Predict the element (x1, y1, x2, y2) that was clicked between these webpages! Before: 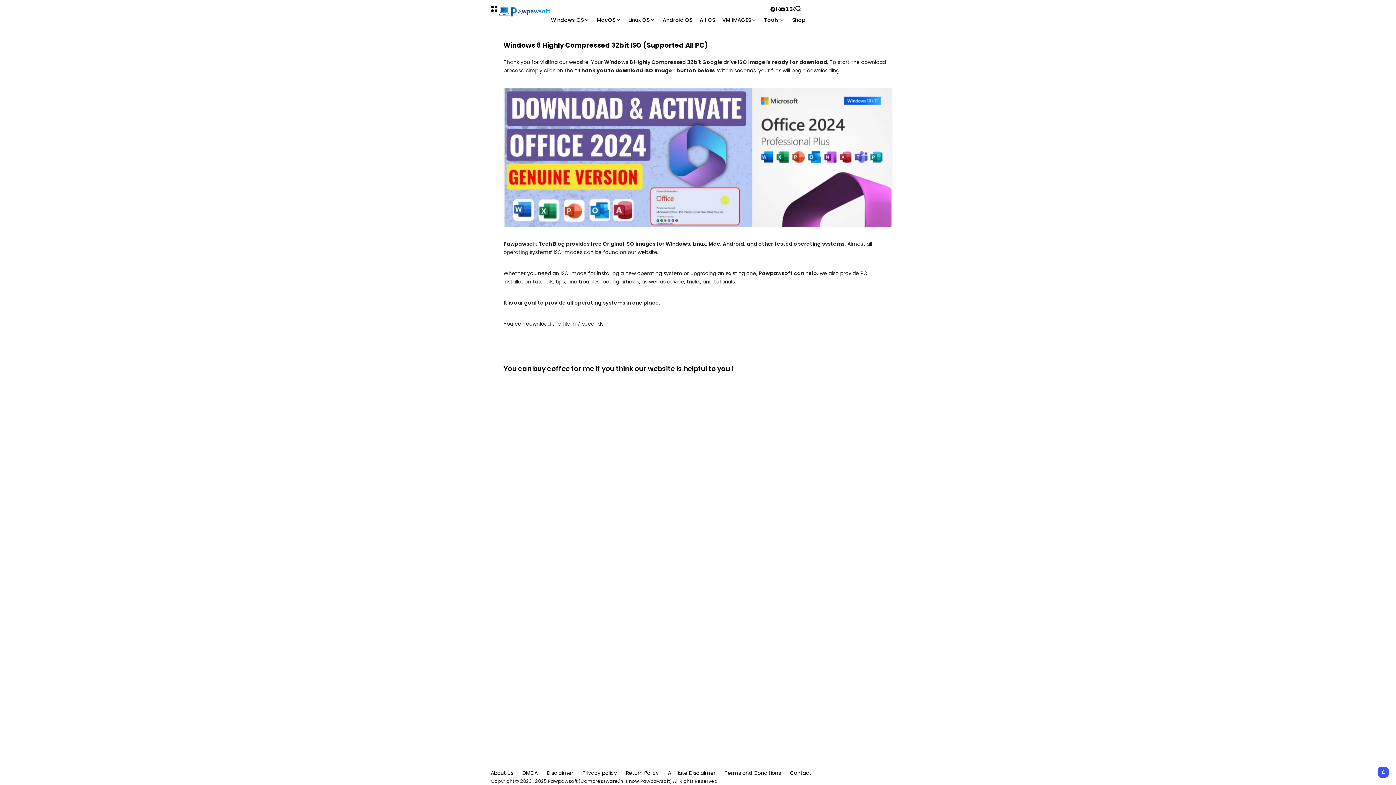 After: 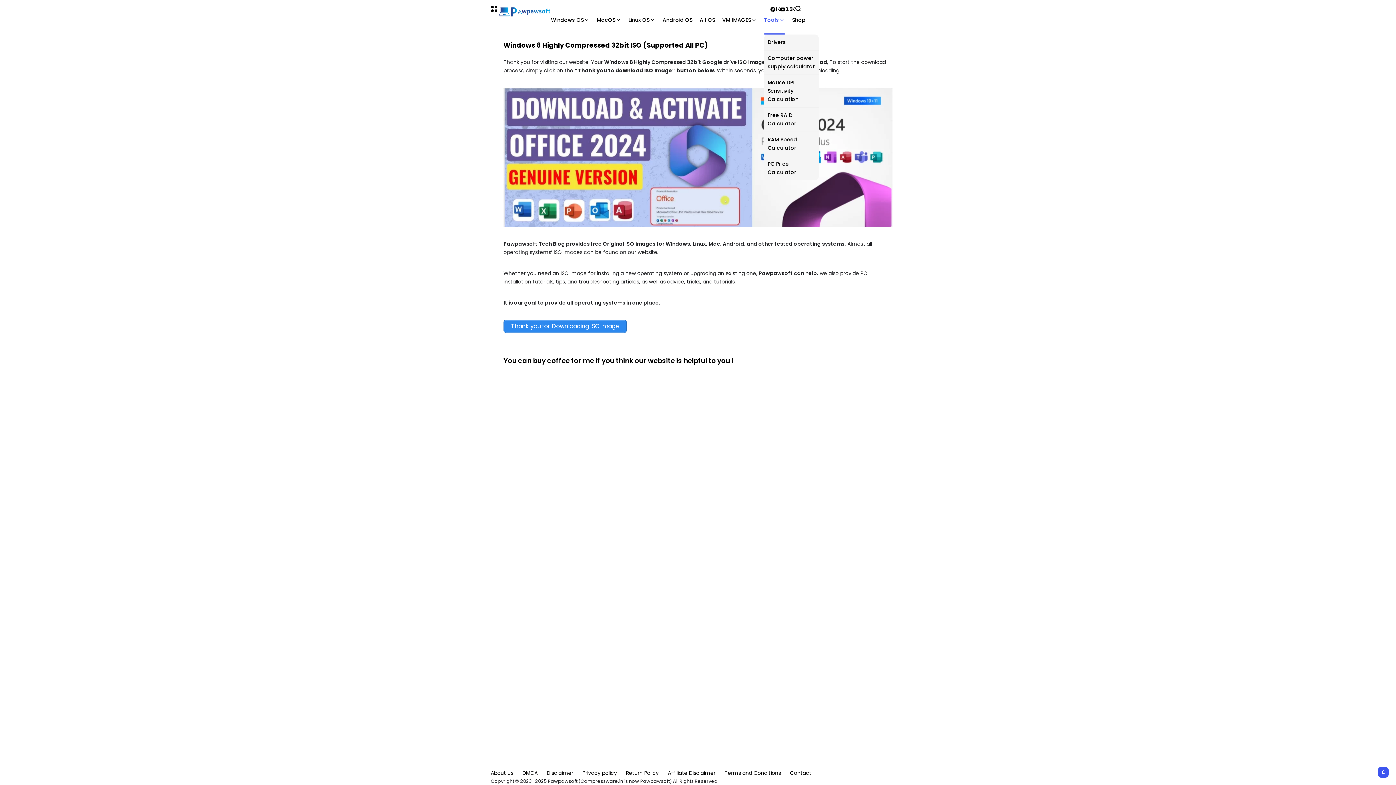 Action: label: Tools bbox: (764, 5, 785, 34)